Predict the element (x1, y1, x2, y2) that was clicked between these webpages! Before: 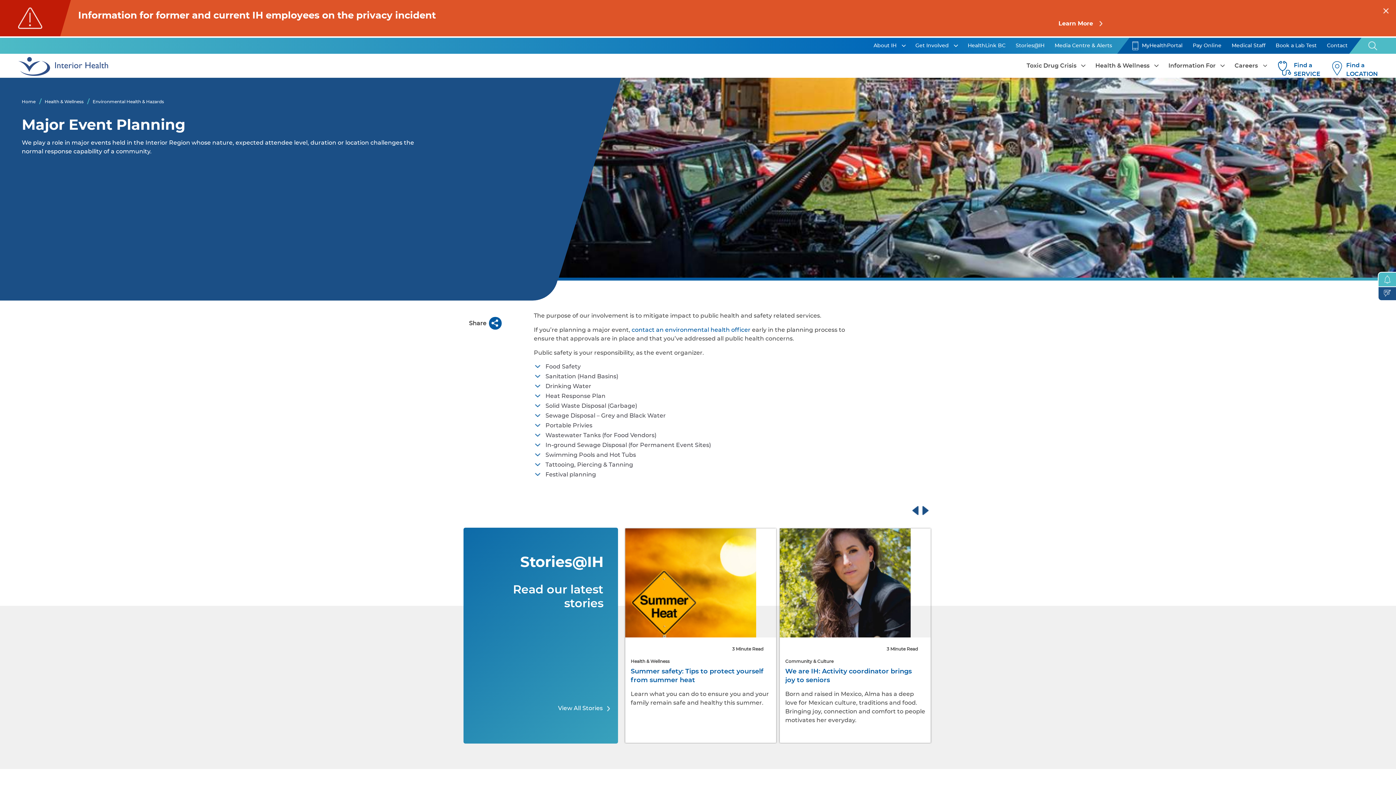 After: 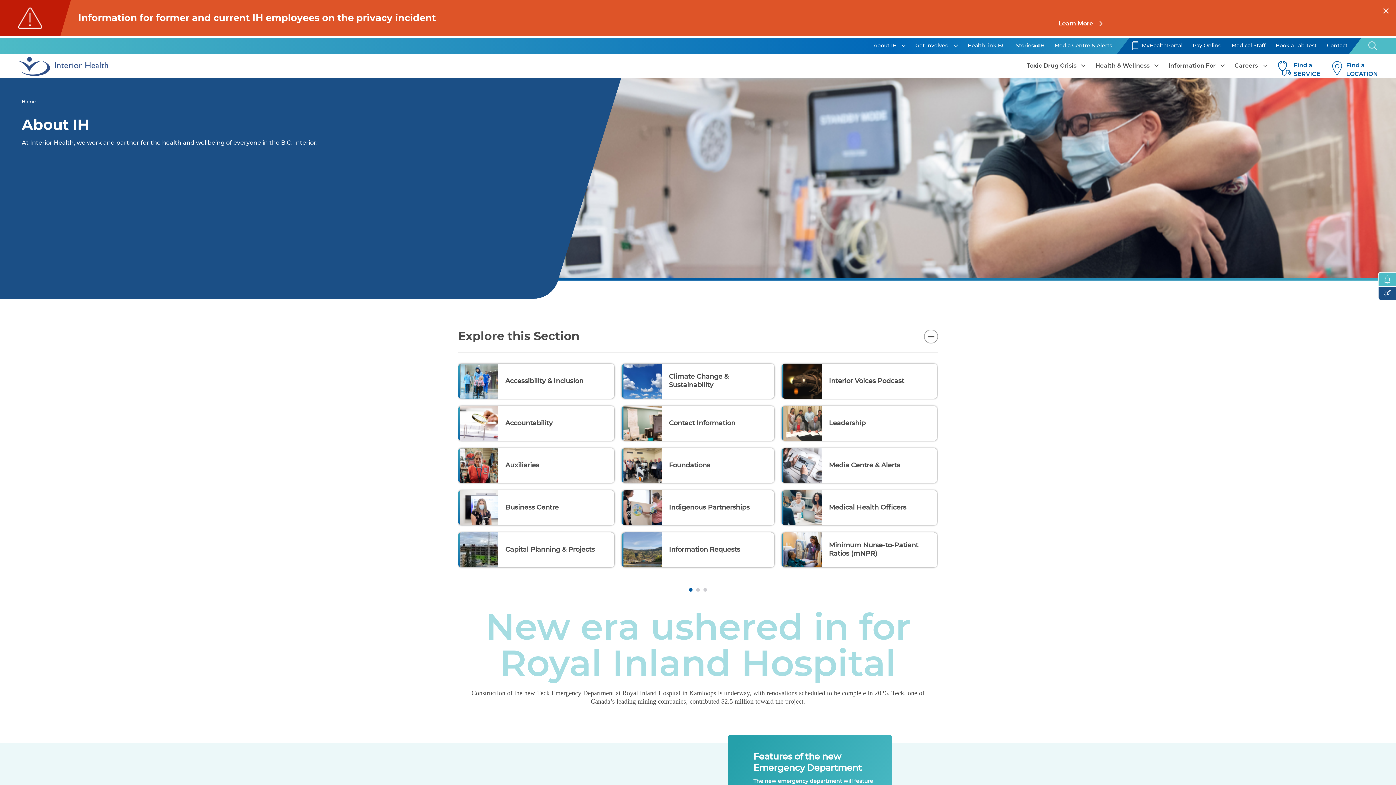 Action: label: About IH bbox: (873, 41, 898, 49)